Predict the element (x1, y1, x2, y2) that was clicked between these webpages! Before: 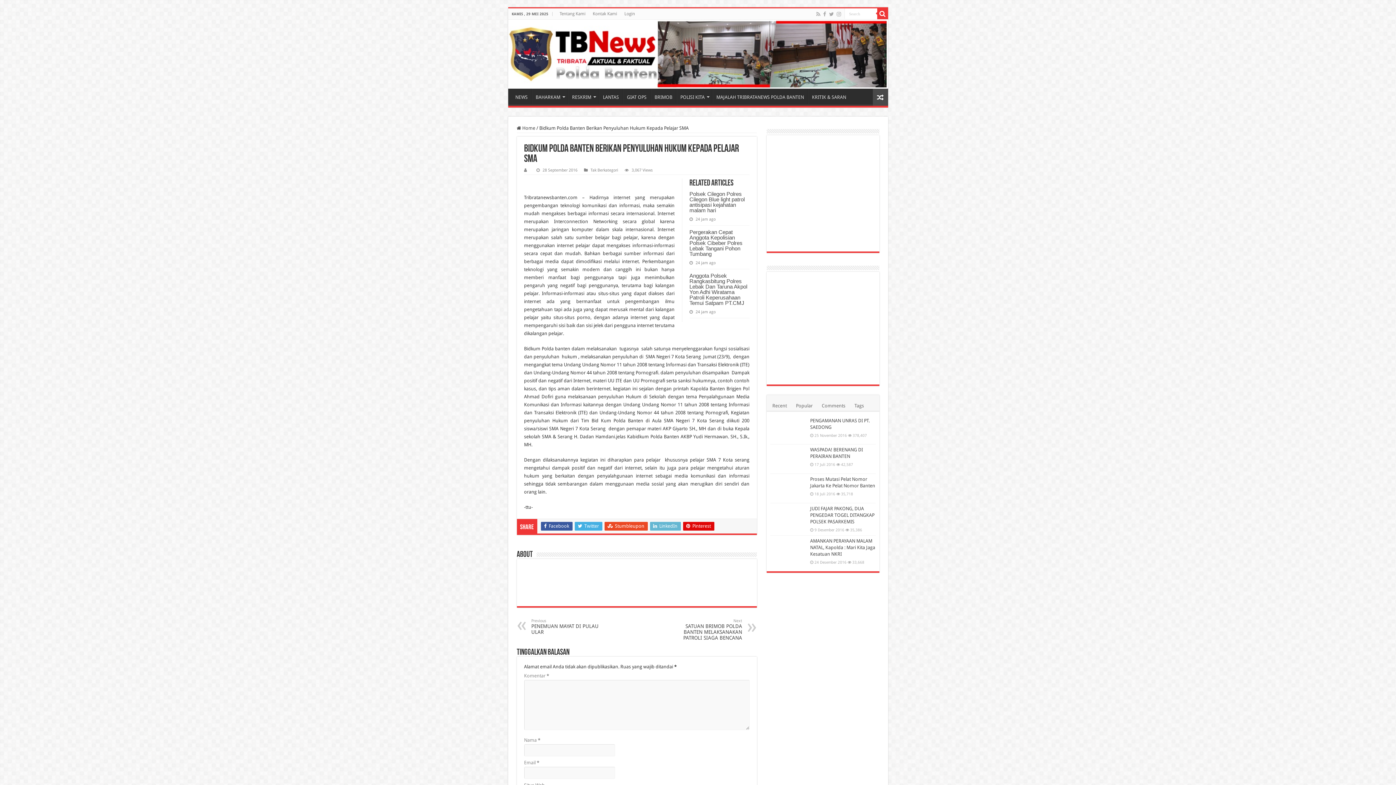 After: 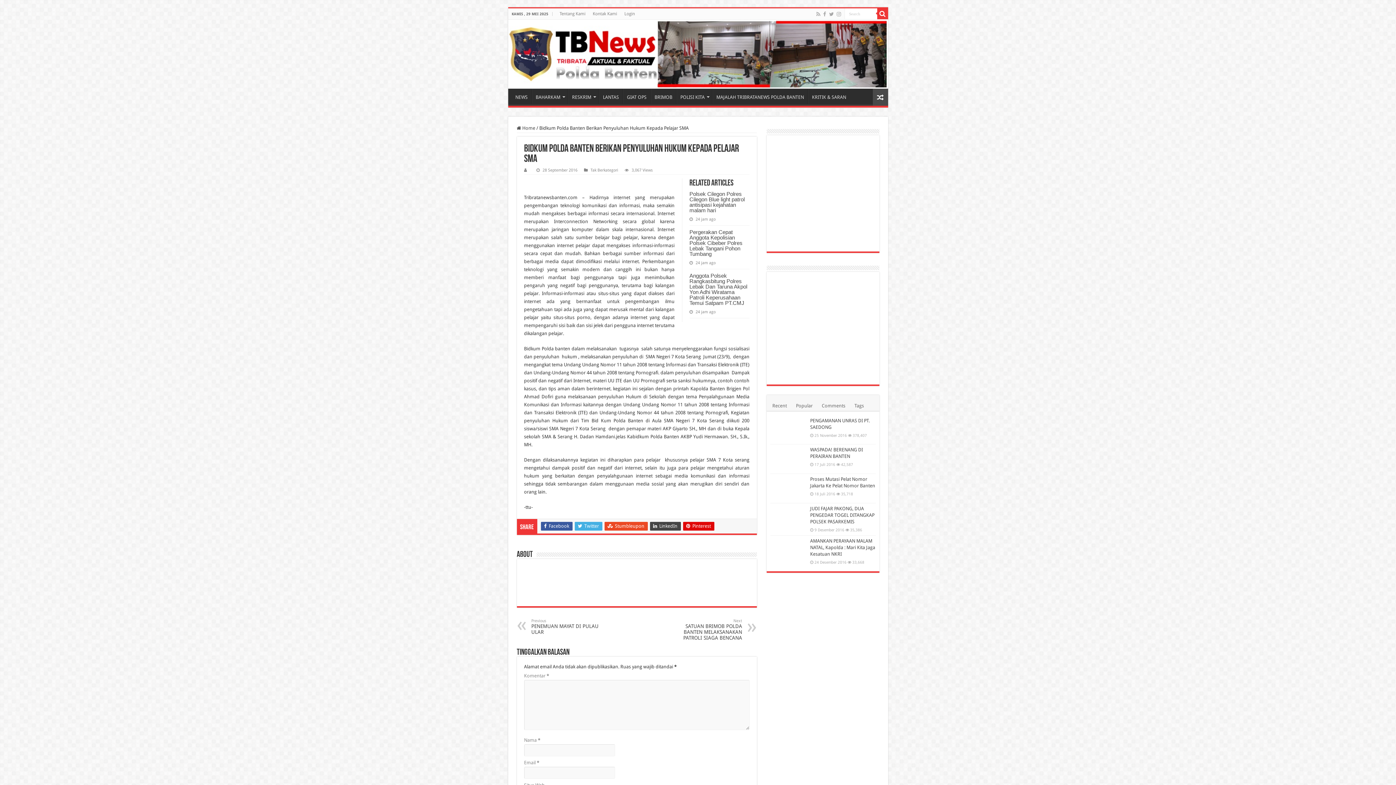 Action: bbox: (650, 522, 680, 531) label:  LinkedIn